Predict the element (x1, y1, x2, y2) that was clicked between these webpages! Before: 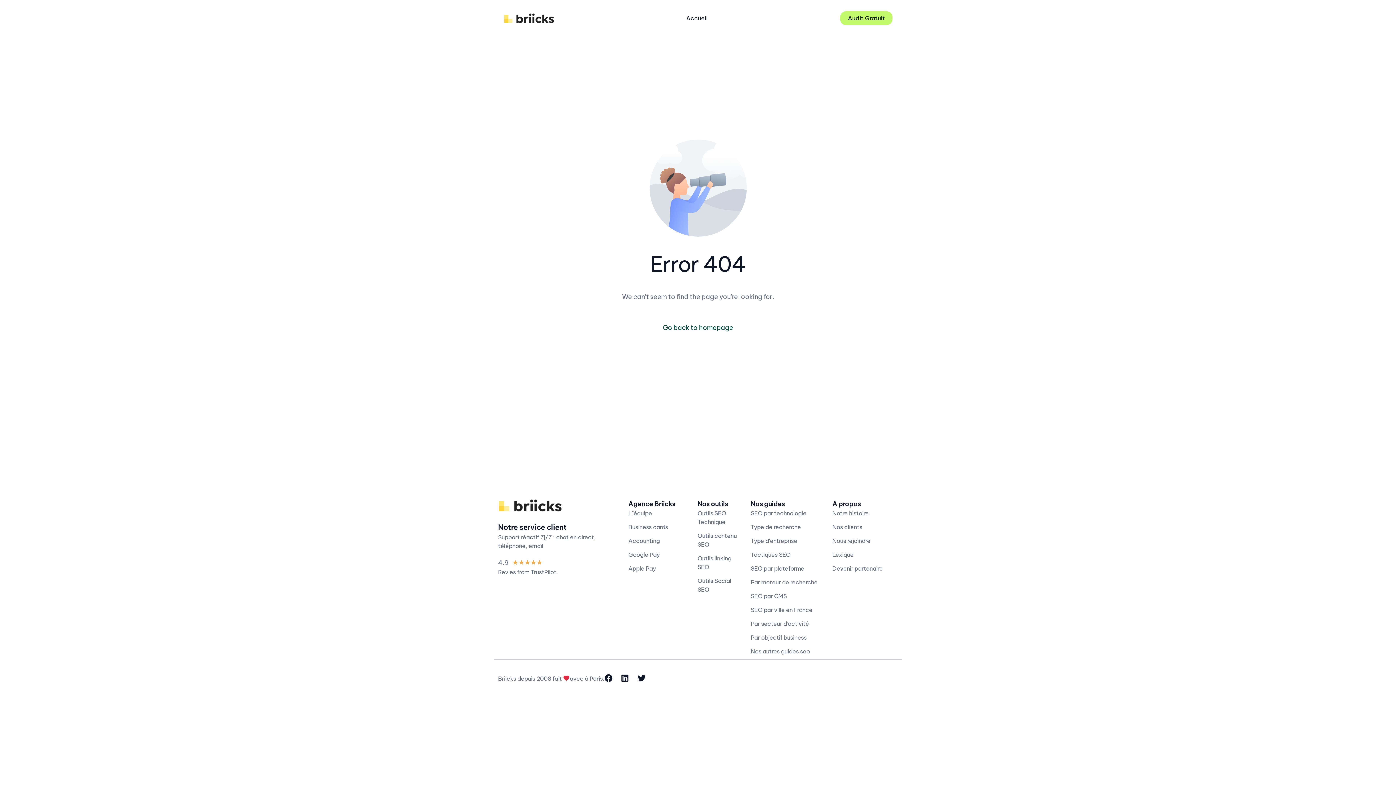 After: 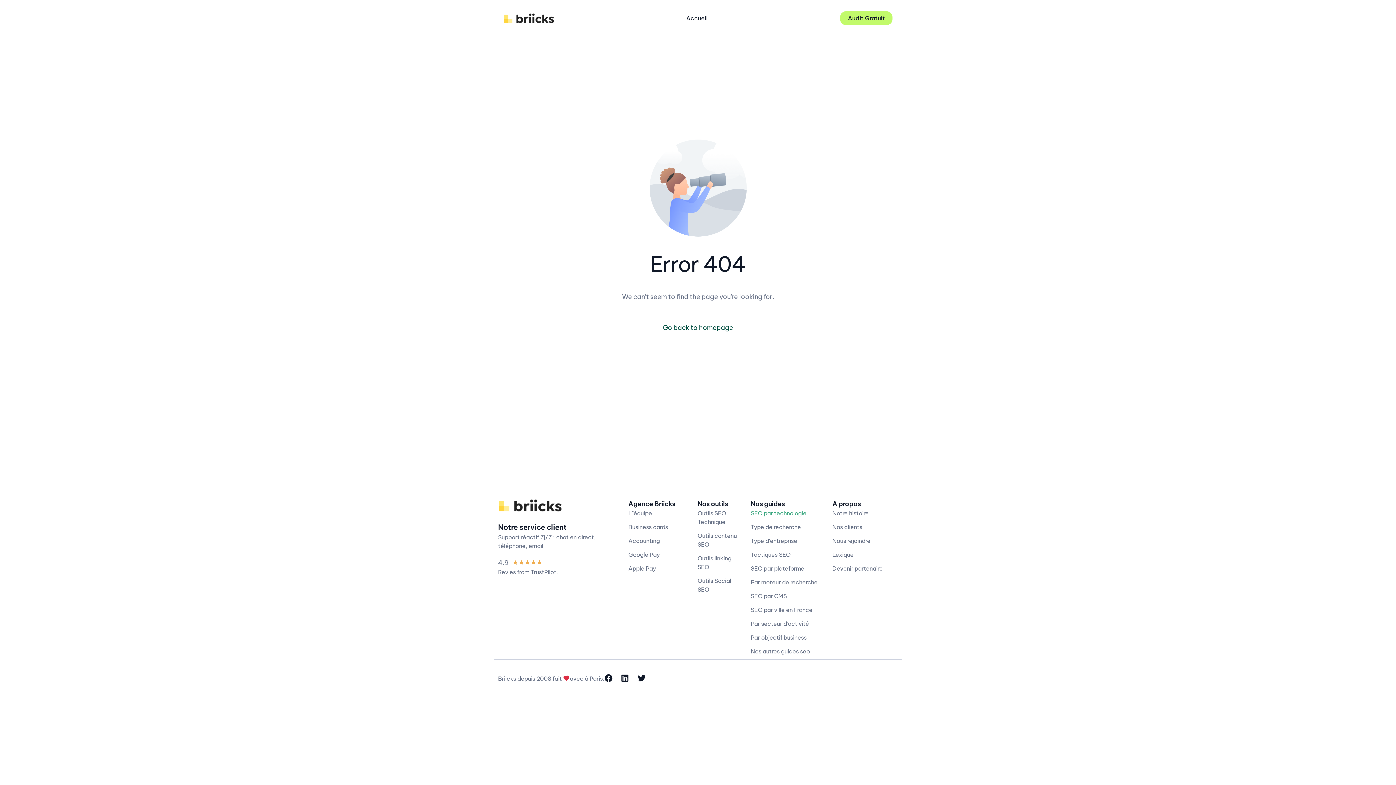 Action: bbox: (750, 508, 825, 517) label: SEO par technologie